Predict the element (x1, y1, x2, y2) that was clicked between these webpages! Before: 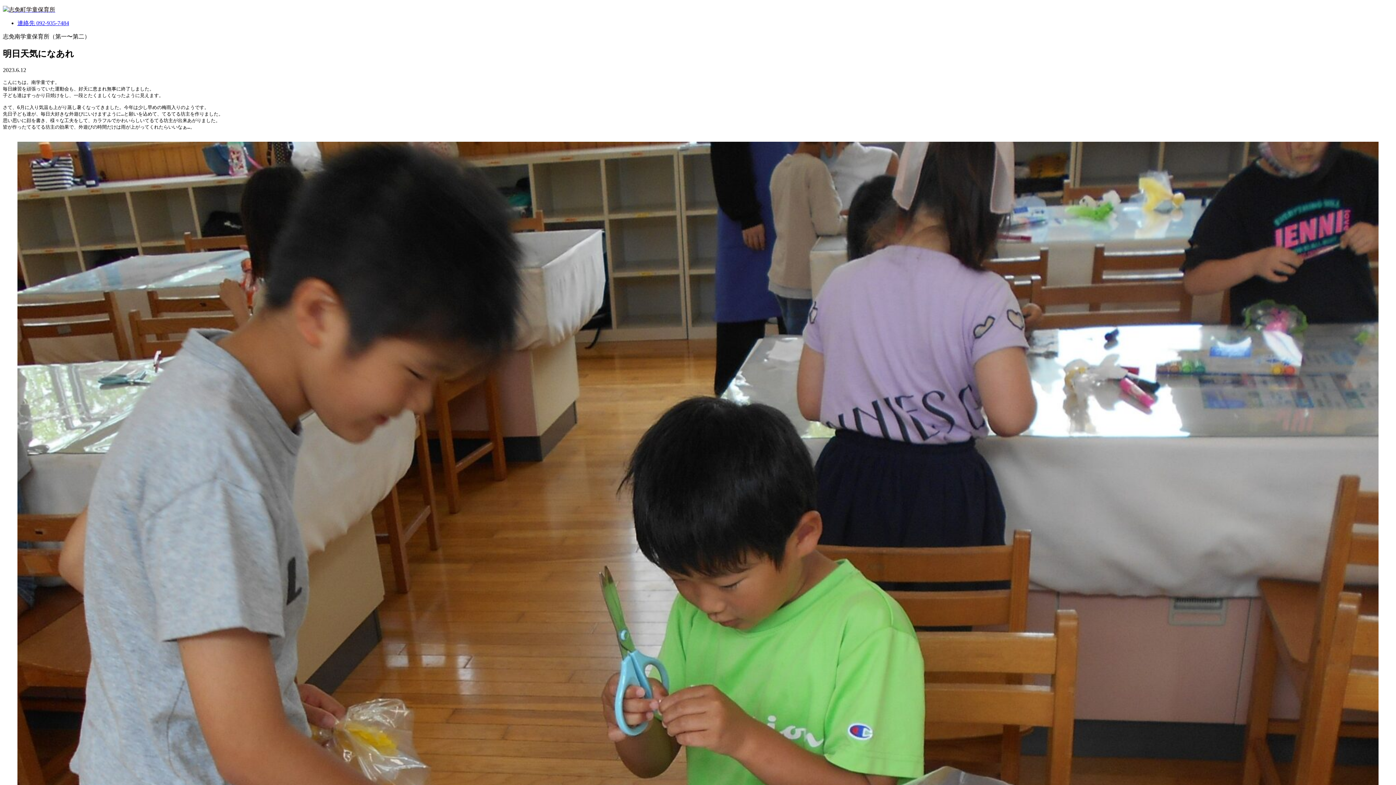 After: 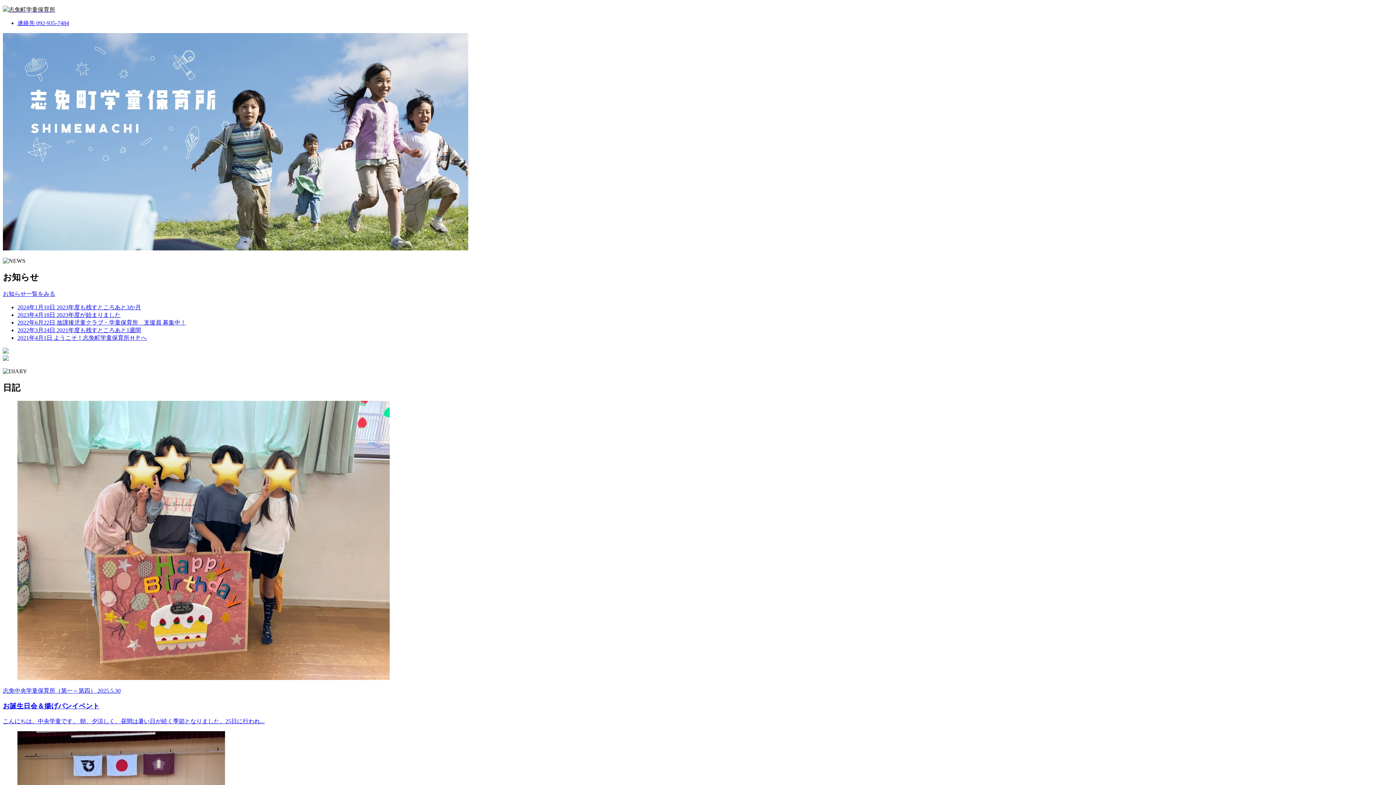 Action: bbox: (2, 6, 55, 12) label: 志免町学童保育所